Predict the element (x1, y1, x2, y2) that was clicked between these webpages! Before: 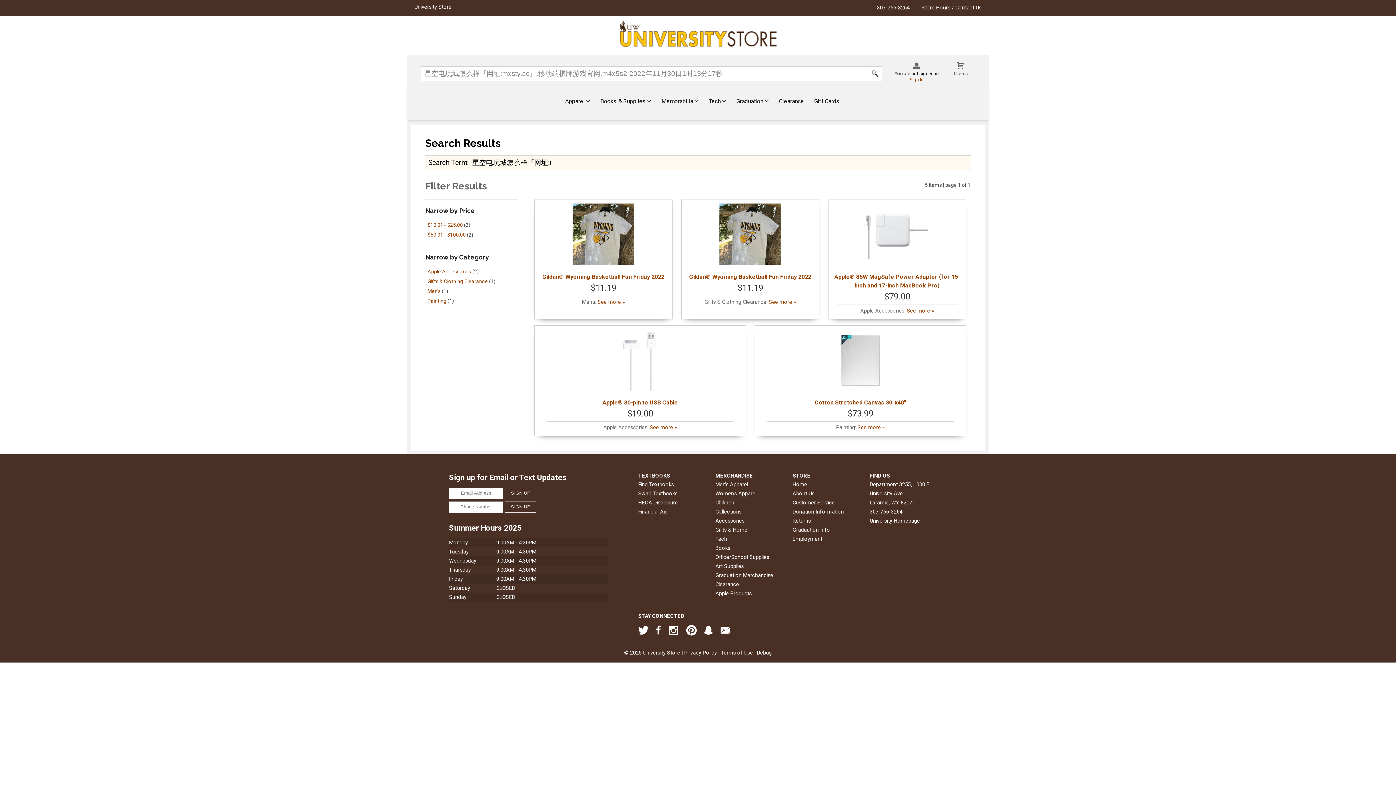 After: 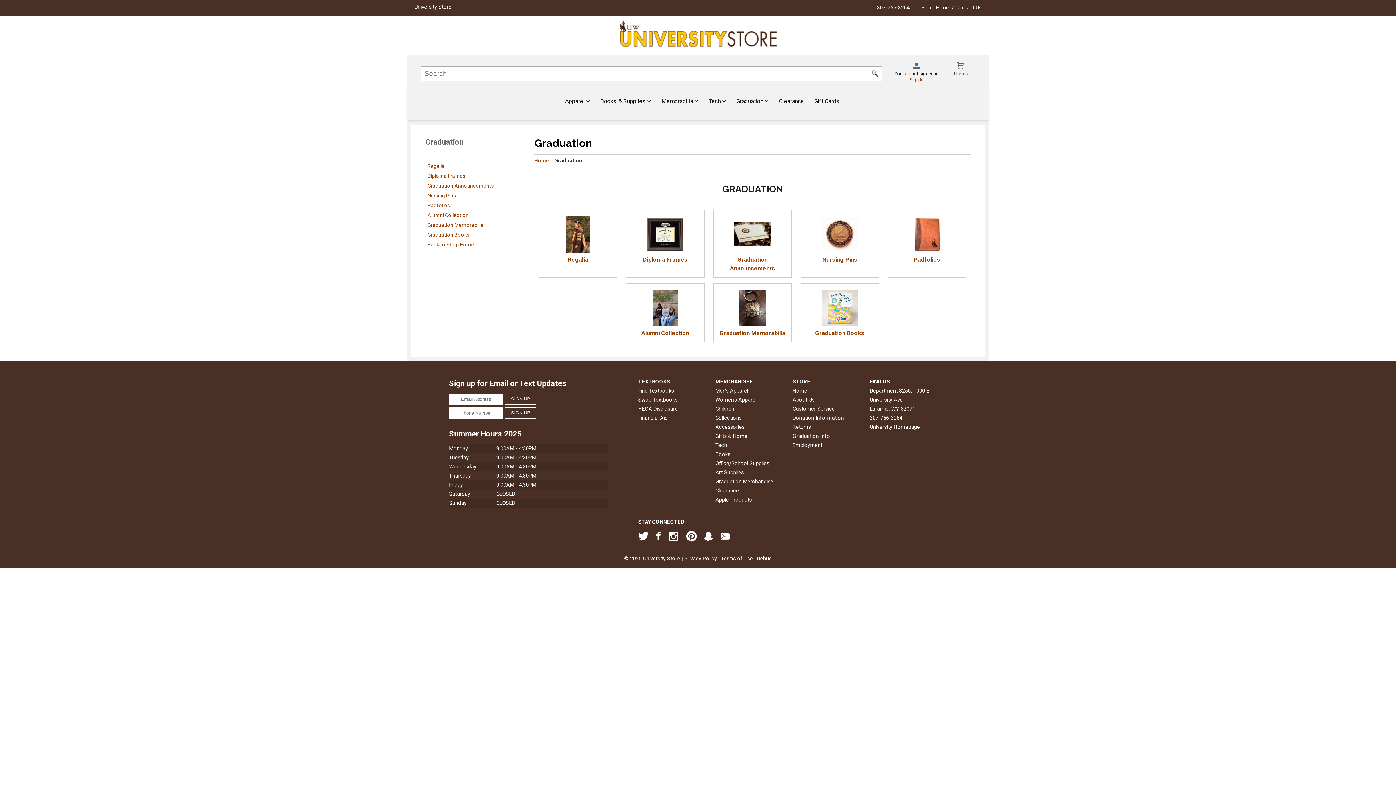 Action: label: Graduation Merchandise bbox: (715, 571, 787, 580)